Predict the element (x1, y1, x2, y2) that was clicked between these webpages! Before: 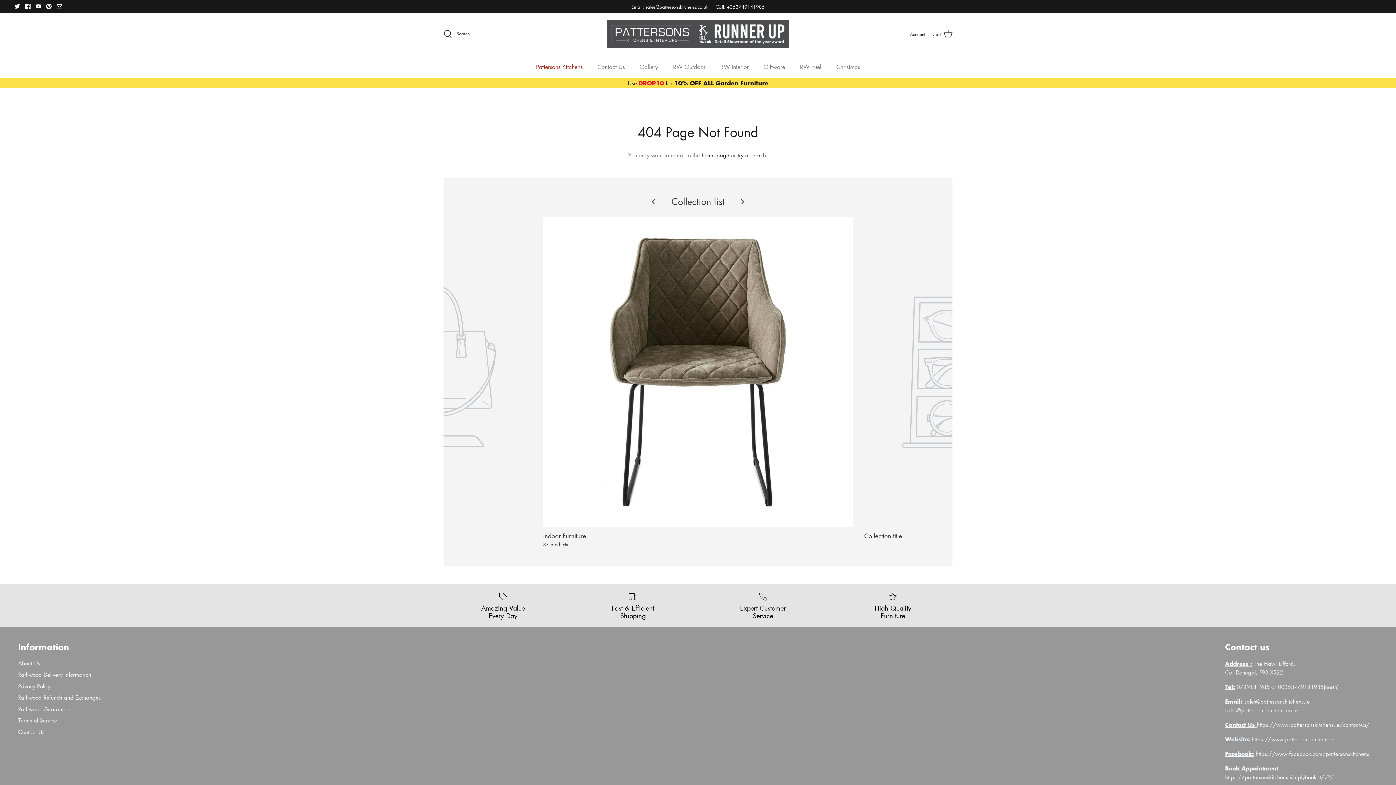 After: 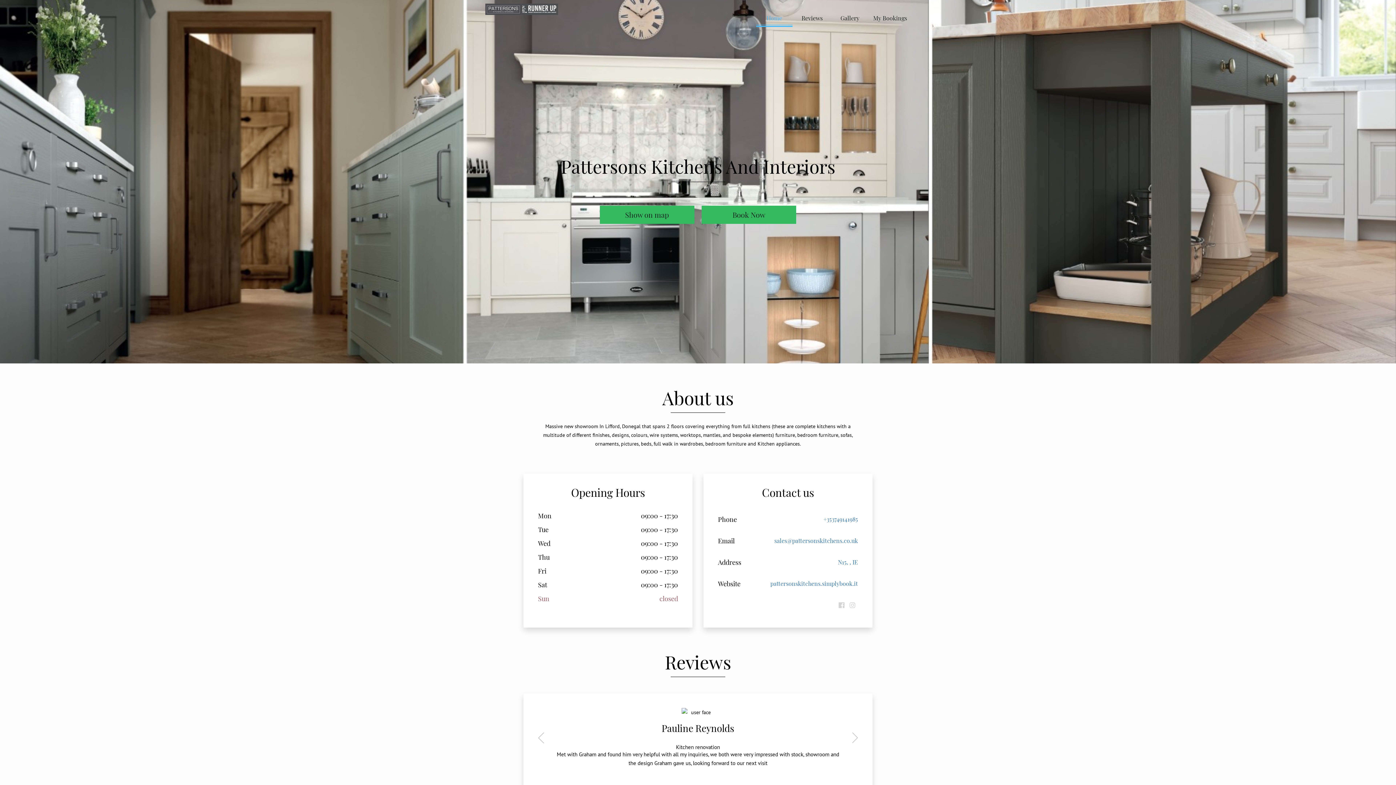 Action: bbox: (1225, 773, 1333, 781) label: https://pattersonskitchens.simplybook.it/v2/